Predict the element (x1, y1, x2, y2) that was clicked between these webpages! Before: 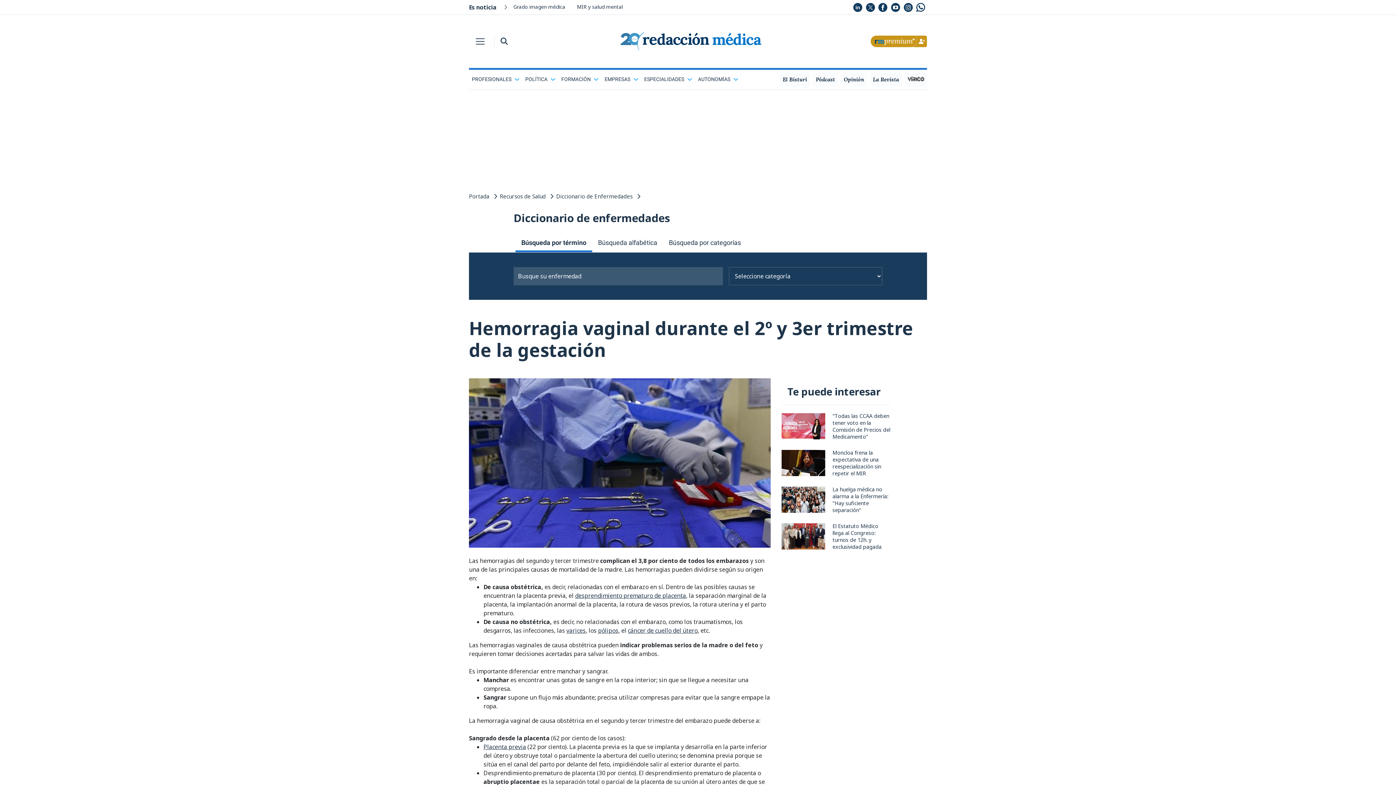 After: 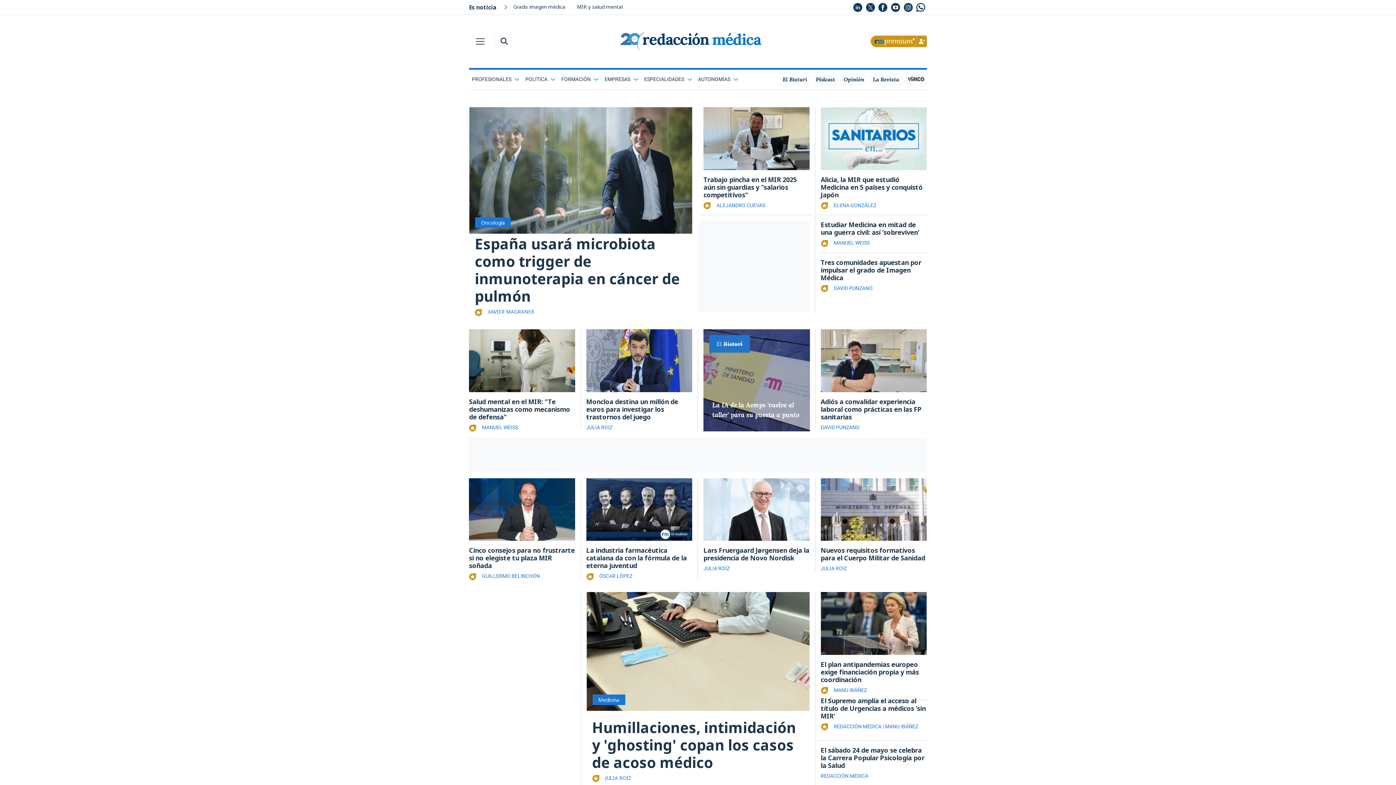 Action: bbox: (615, 32, 766, 50)